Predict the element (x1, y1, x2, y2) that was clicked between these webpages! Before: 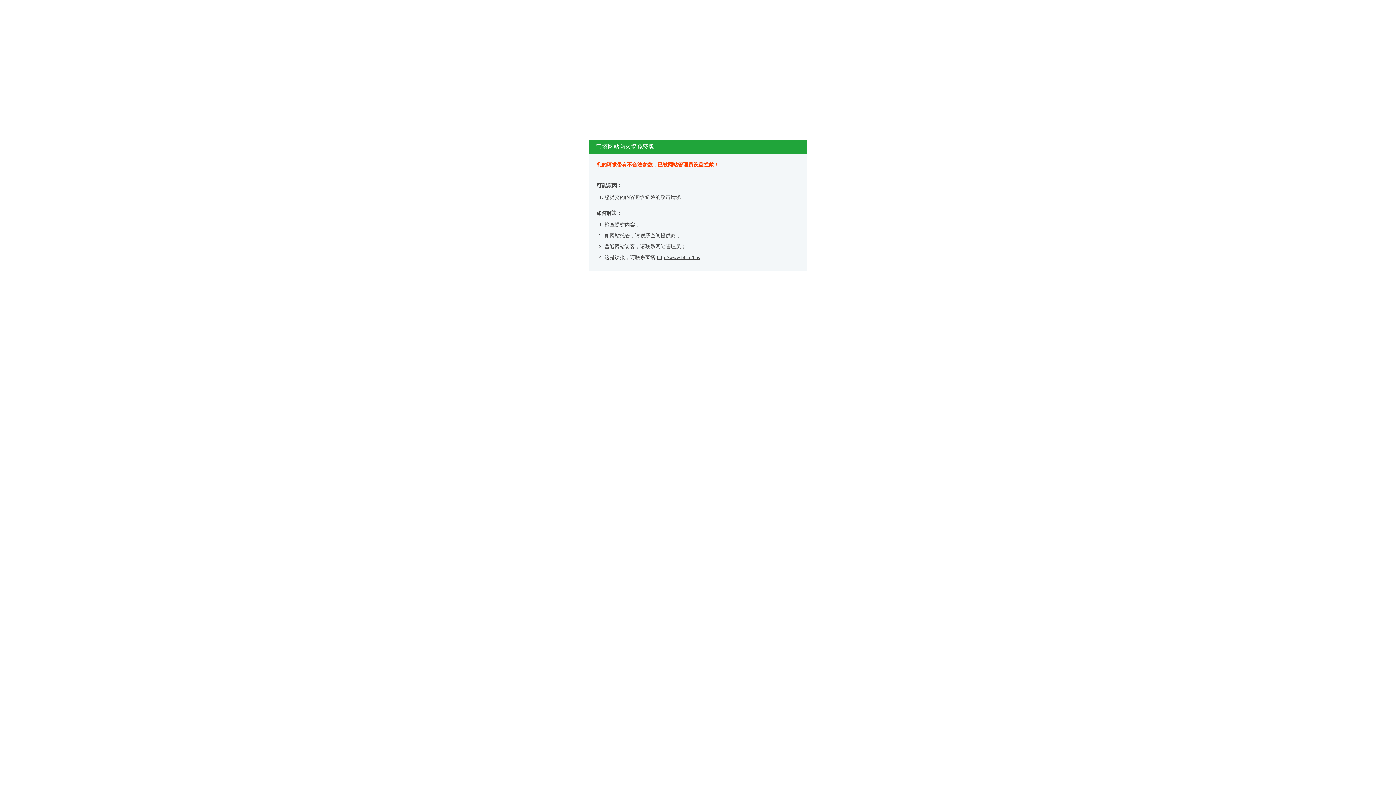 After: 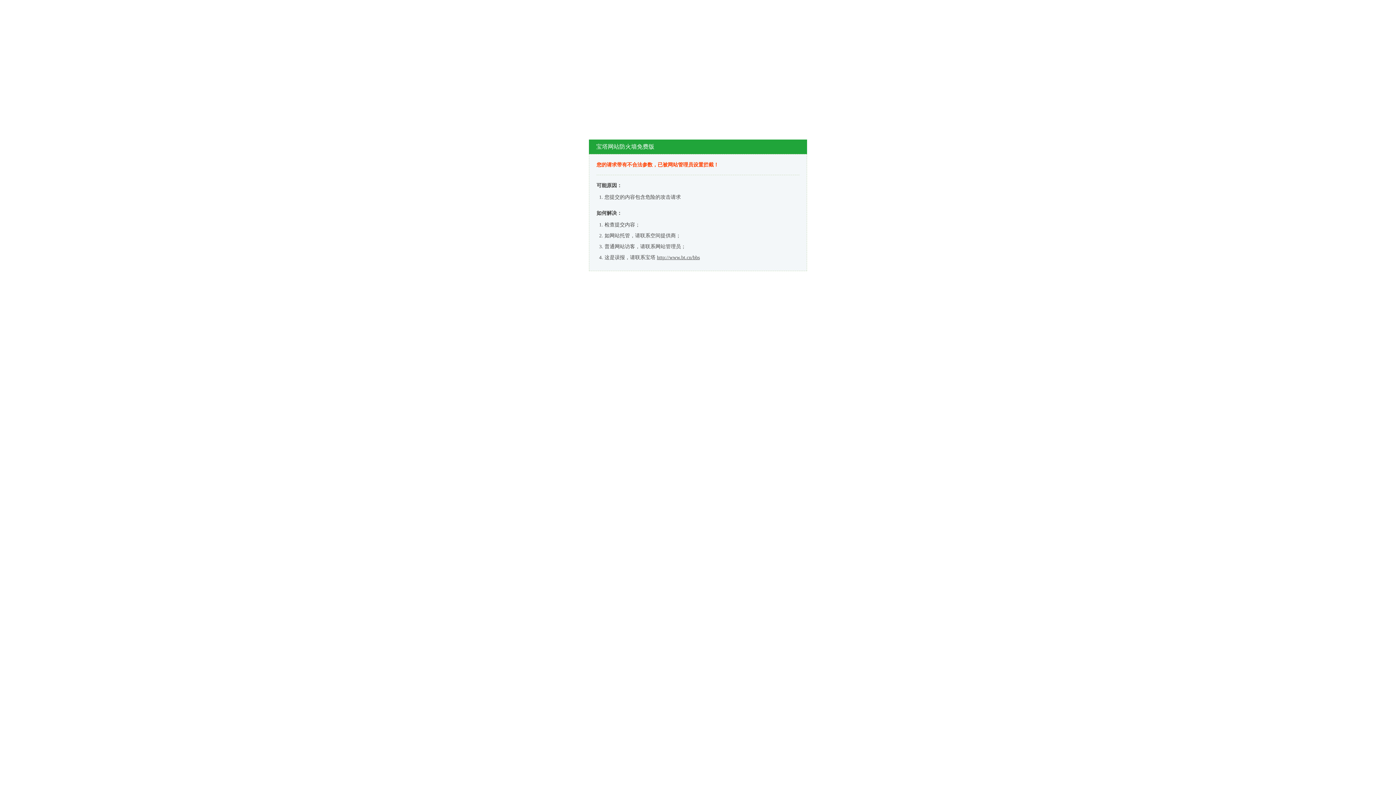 Action: bbox: (657, 254, 700, 260) label: http://www.bt.cn/bbs